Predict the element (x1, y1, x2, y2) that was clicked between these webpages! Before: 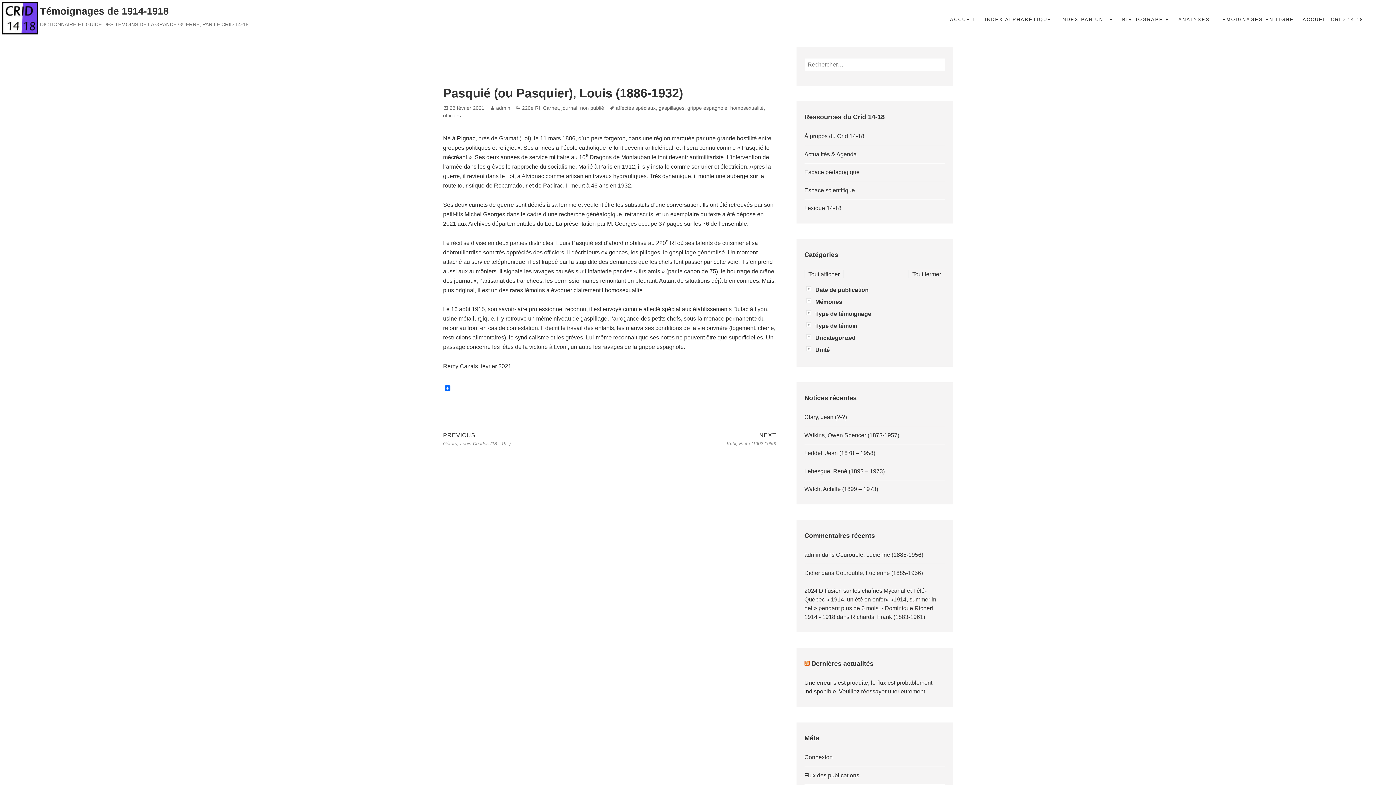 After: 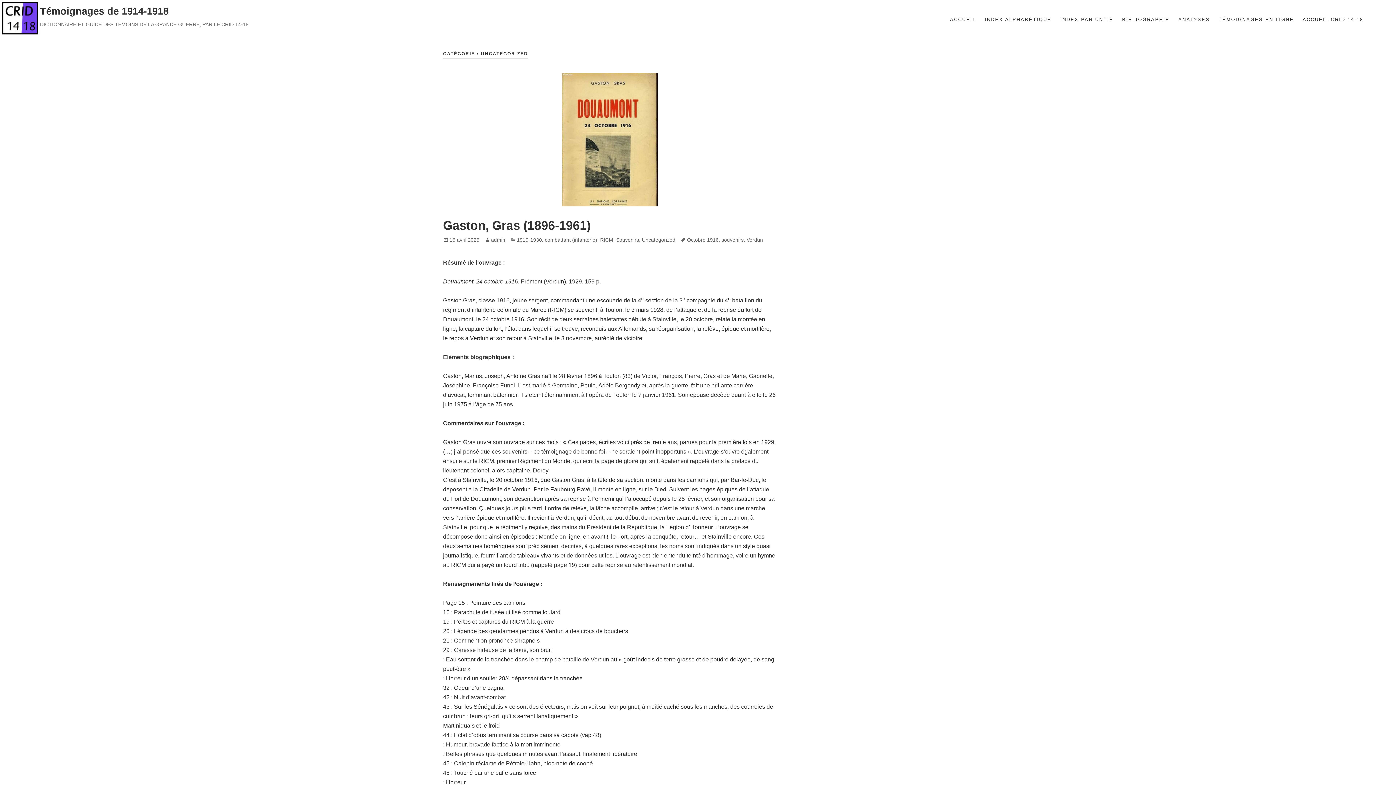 Action: label: Uncategorized bbox: (815, 334, 855, 341)